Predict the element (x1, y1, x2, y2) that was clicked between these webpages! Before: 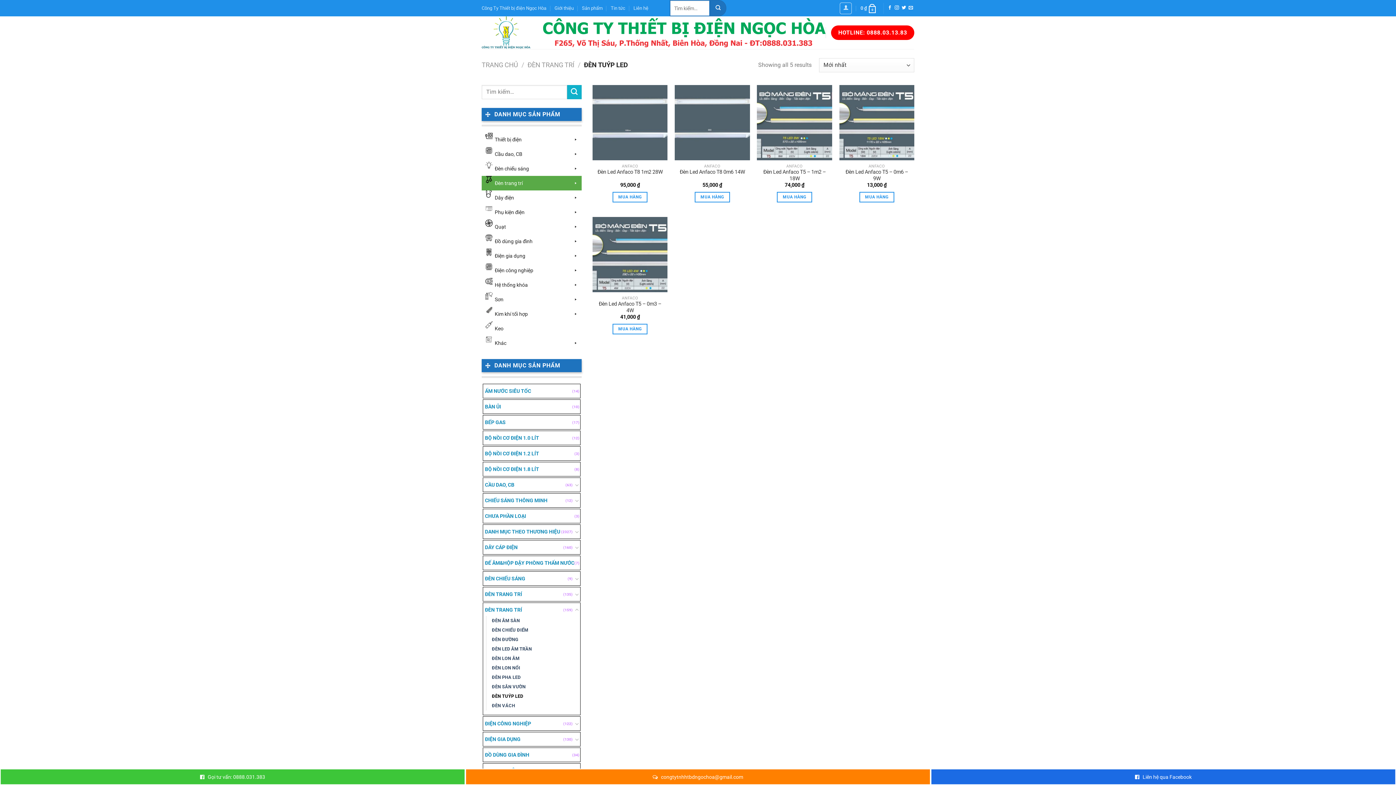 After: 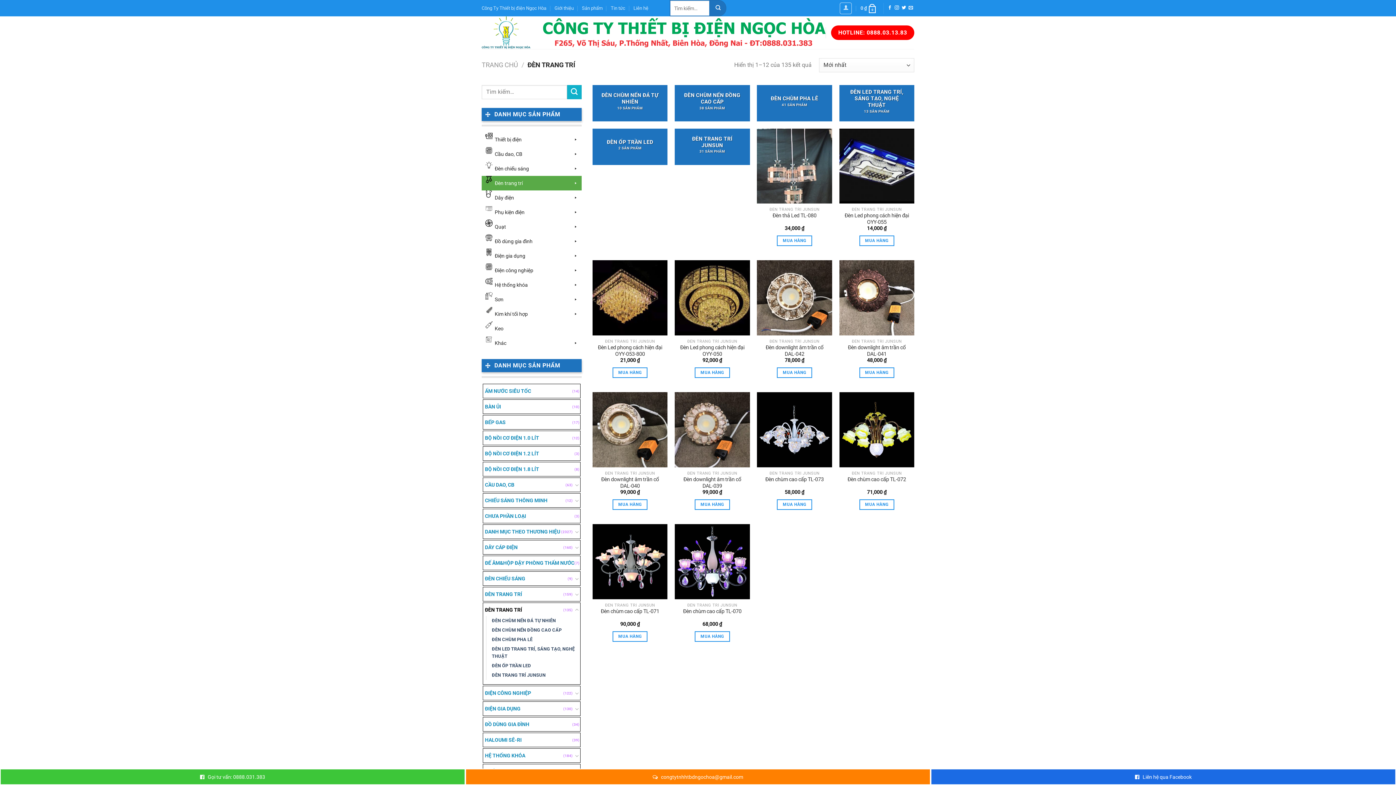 Action: label: ĐÈN TRANG TRÍ bbox: (485, 588, 563, 600)